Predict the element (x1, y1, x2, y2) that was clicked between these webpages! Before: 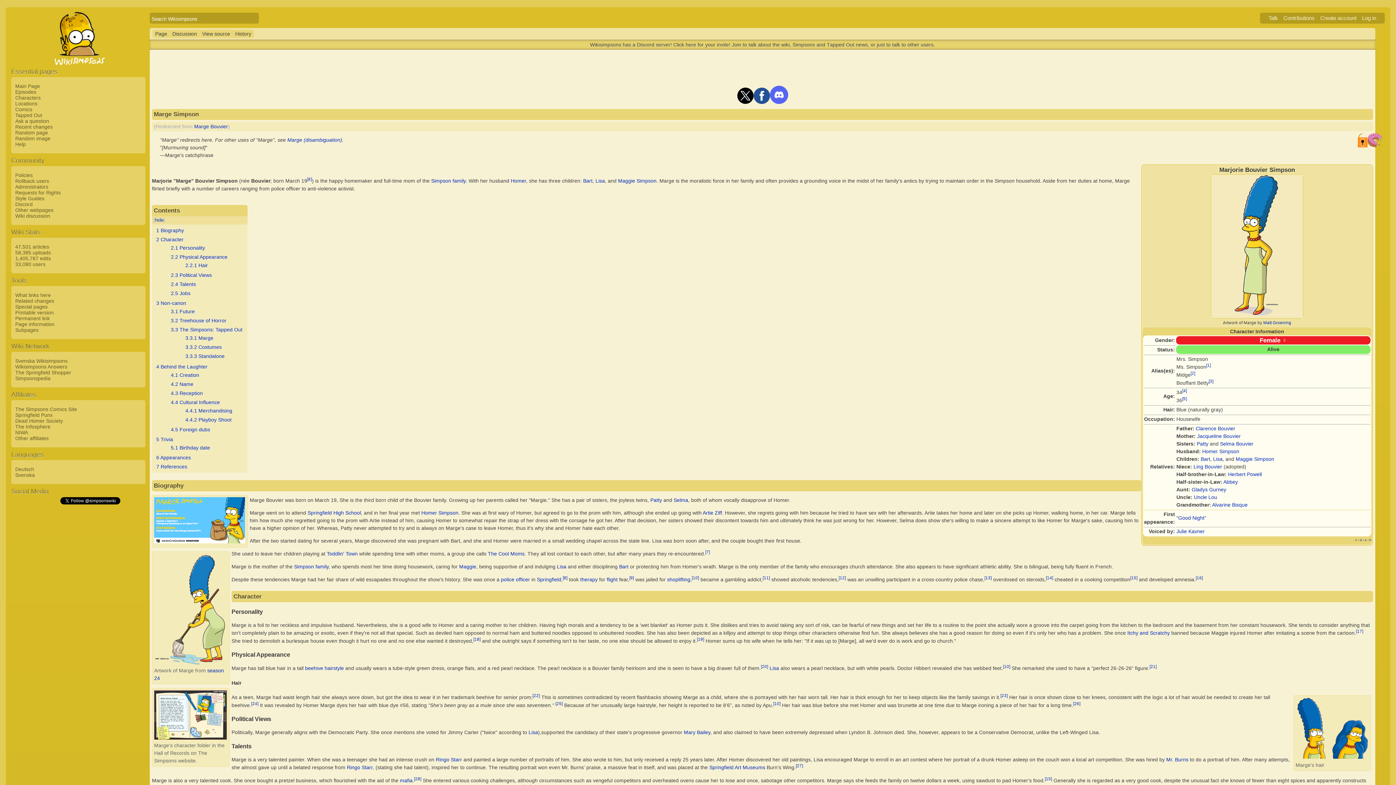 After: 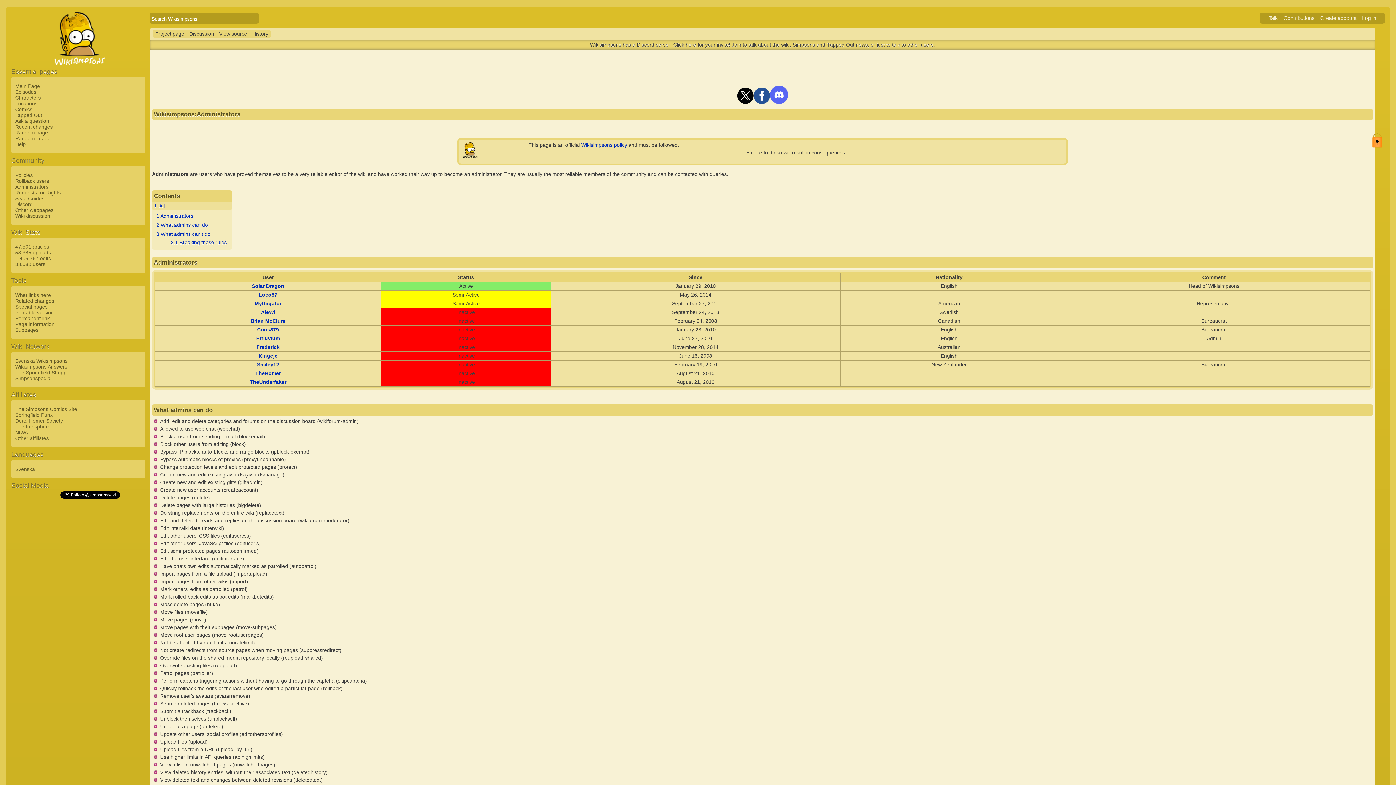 Action: label: Administrators bbox: (13, 184, 48, 189)